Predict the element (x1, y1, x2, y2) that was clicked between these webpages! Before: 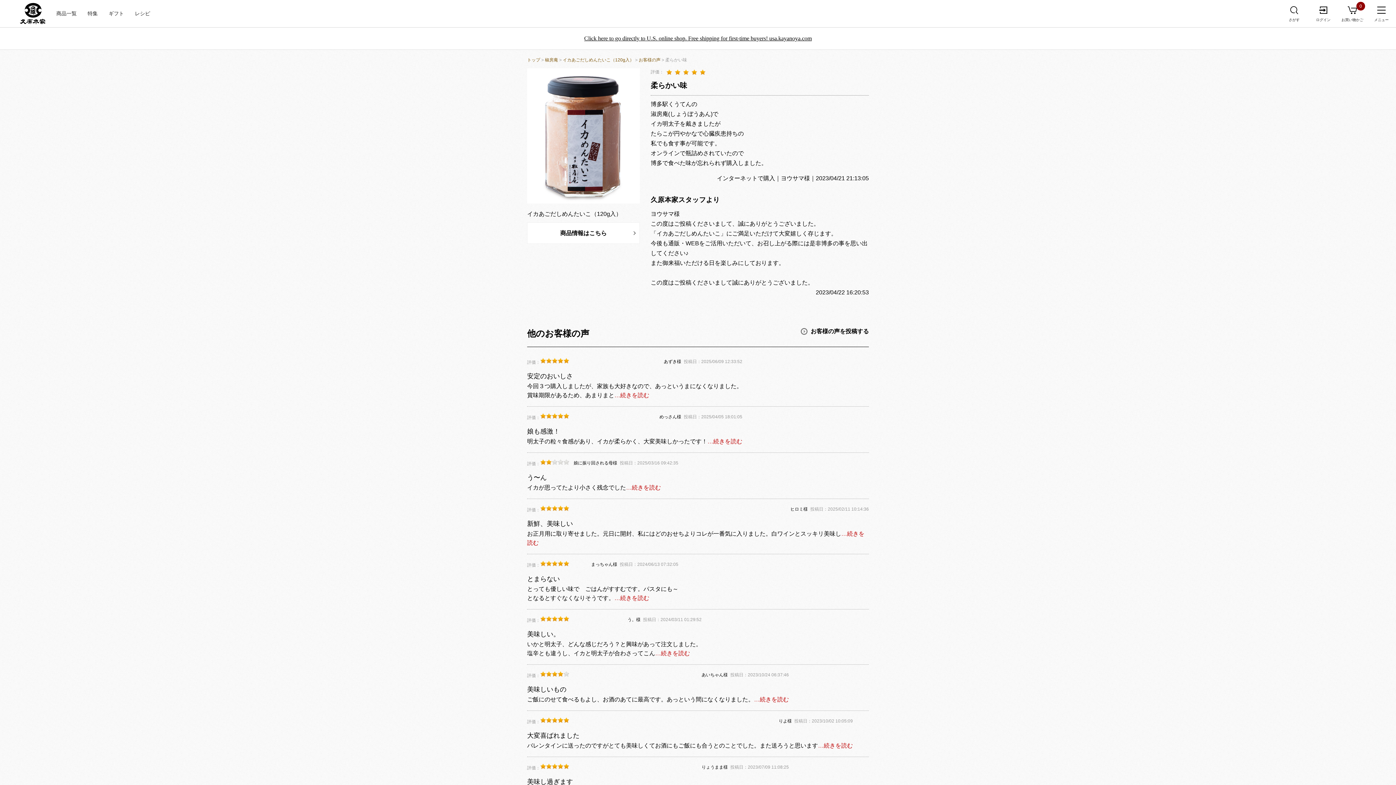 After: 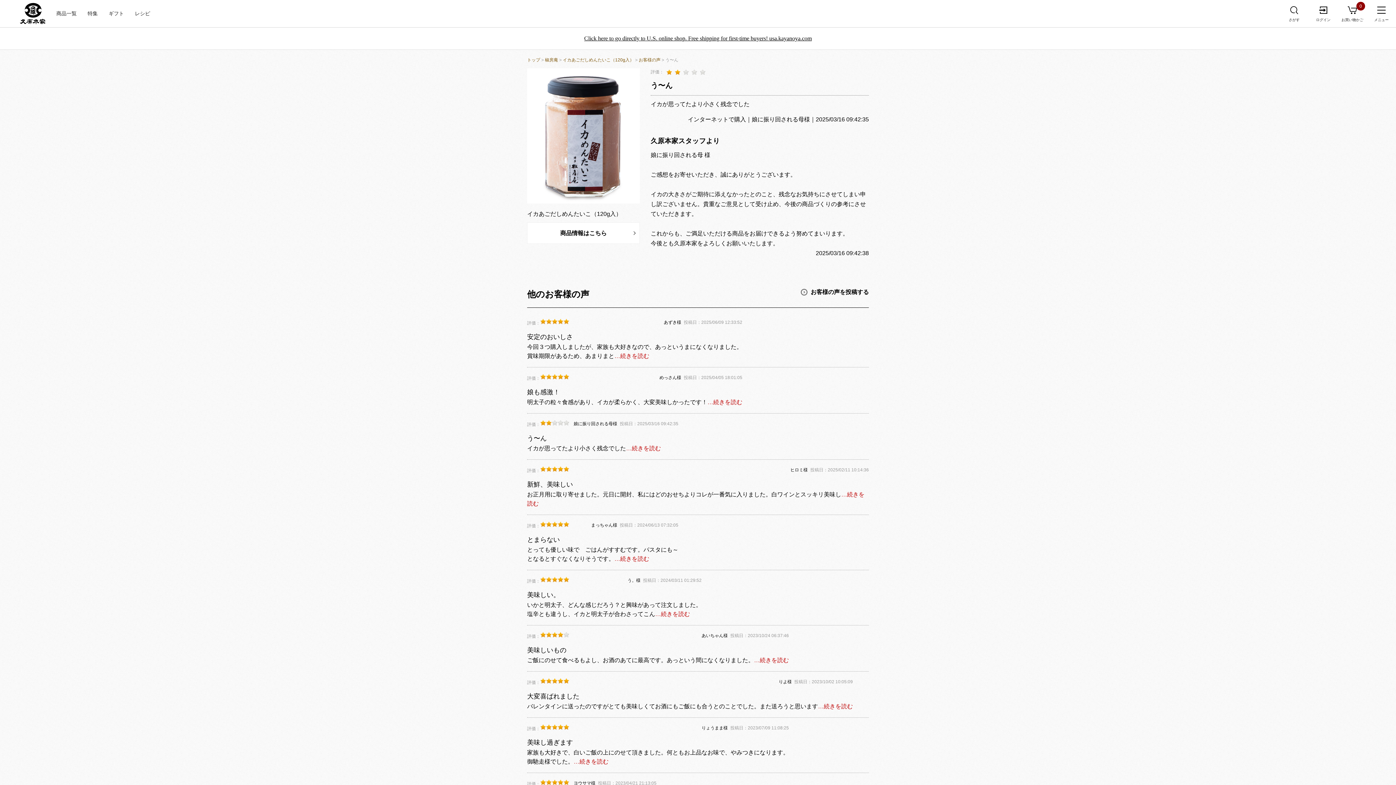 Action: label: …続きを読む bbox: (626, 484, 661, 490)